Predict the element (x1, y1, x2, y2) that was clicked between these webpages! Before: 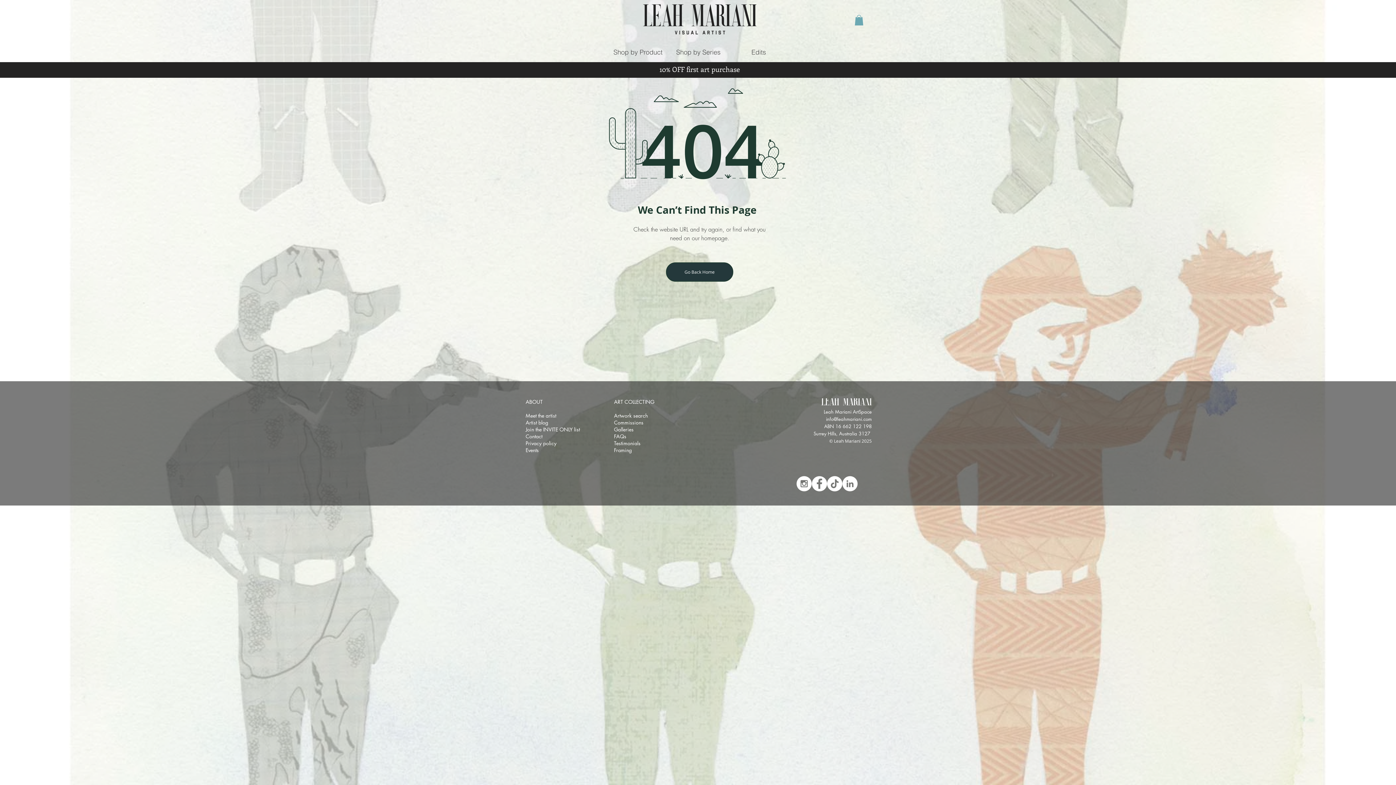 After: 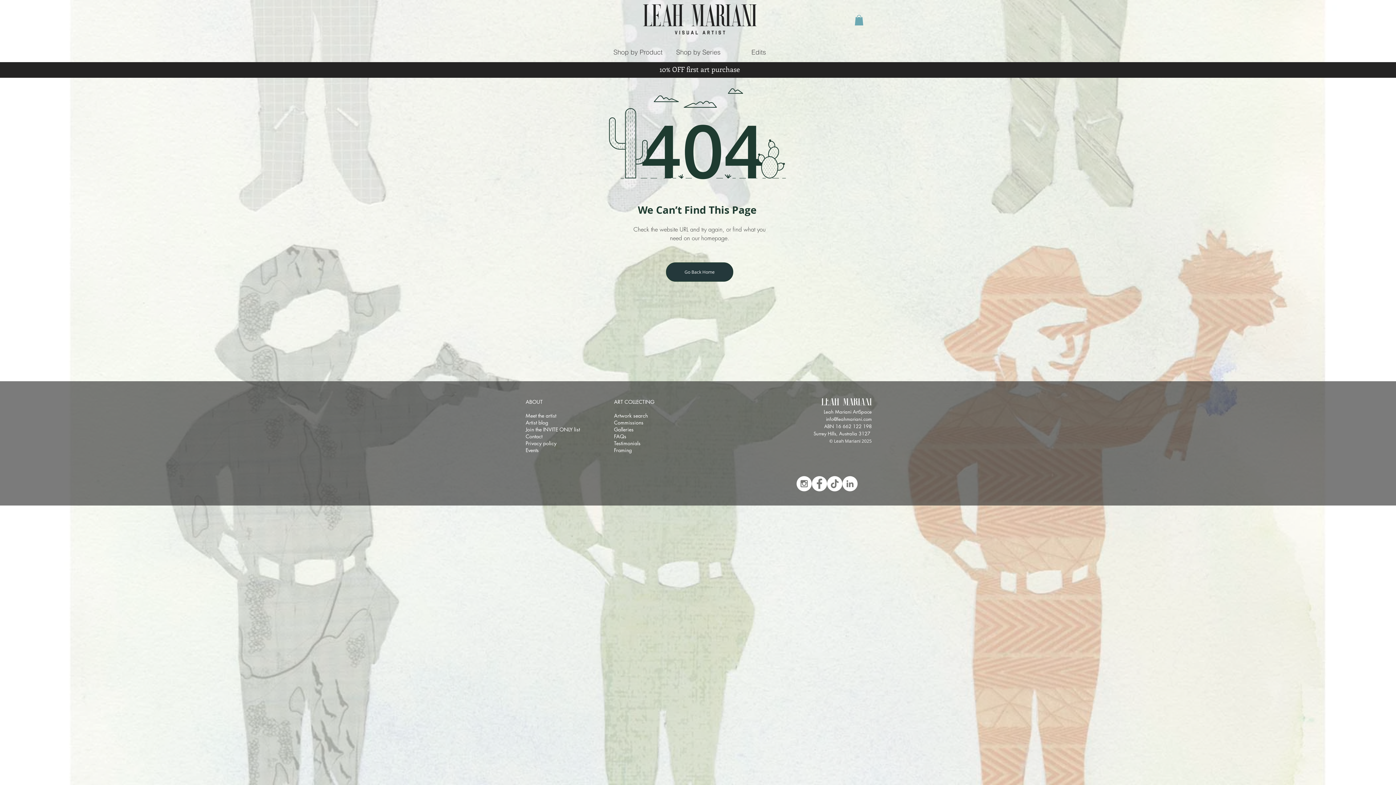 Action: bbox: (525, 432, 542, 439) label: Contact